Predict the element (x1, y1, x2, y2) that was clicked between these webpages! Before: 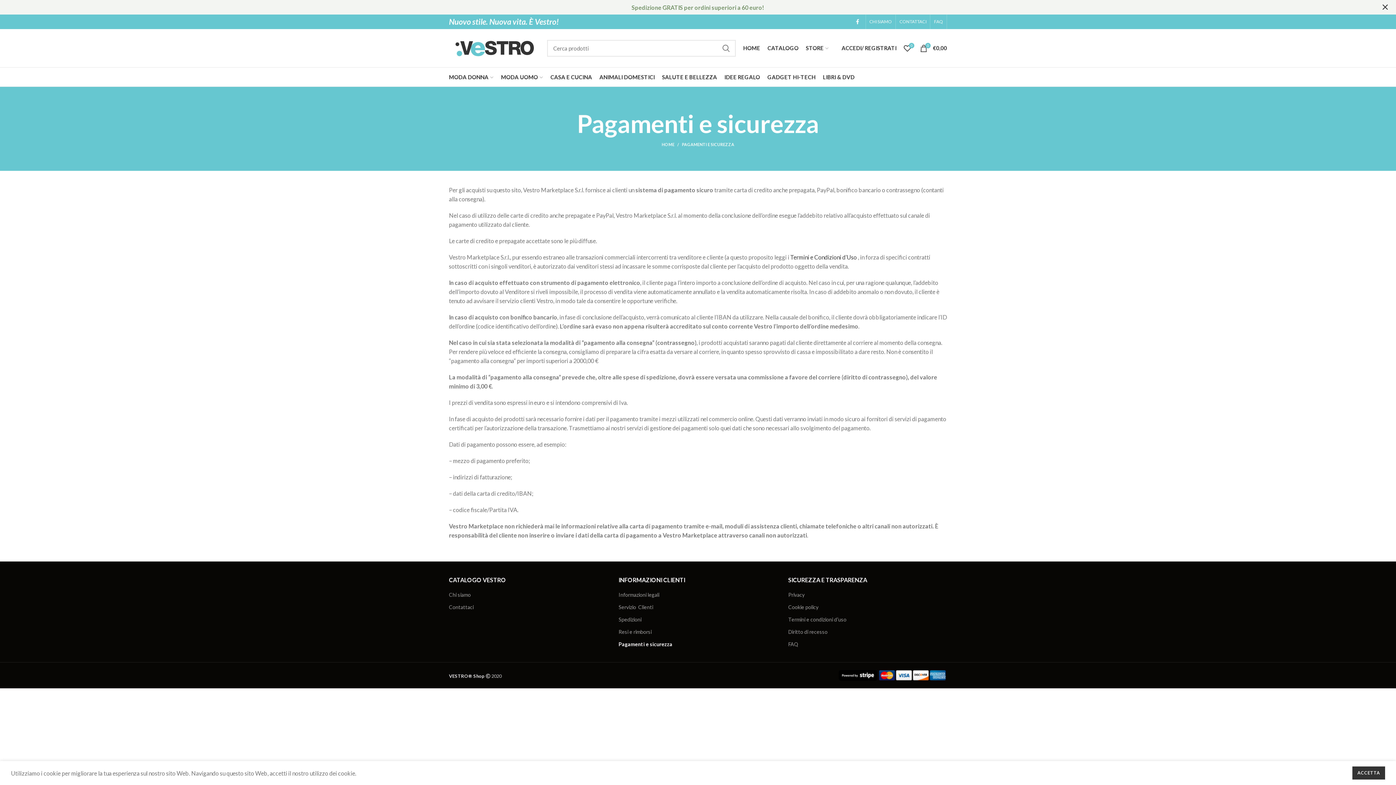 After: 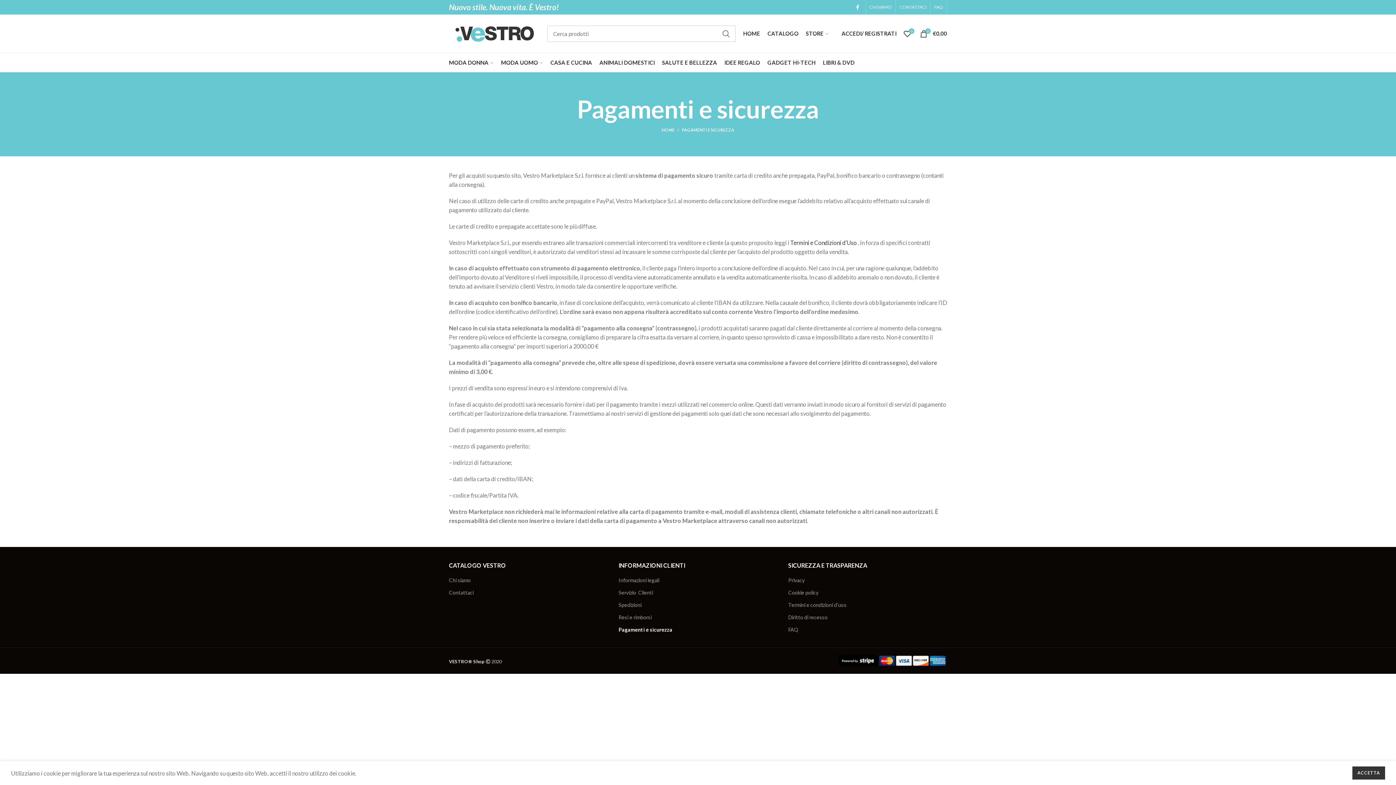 Action: bbox: (1374, 0, 1396, 14)